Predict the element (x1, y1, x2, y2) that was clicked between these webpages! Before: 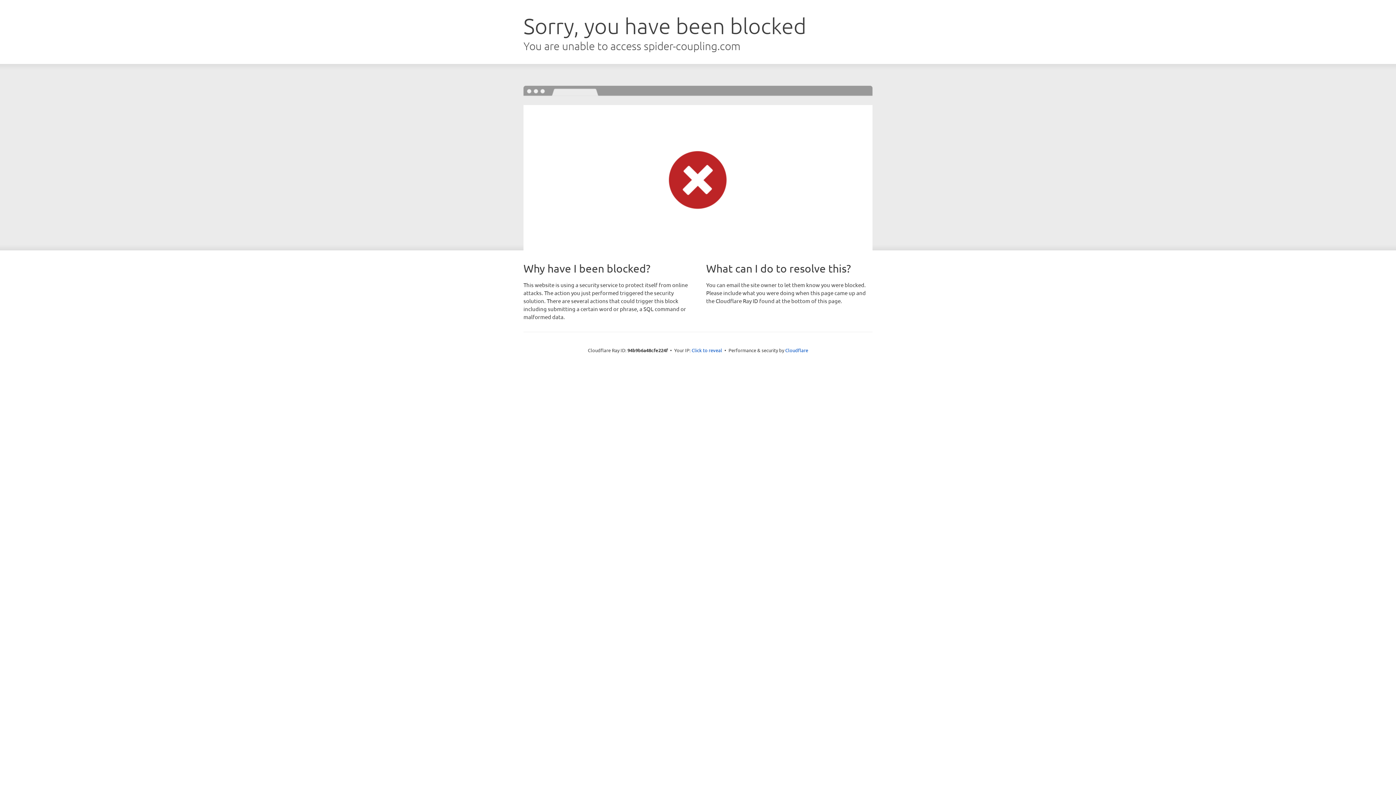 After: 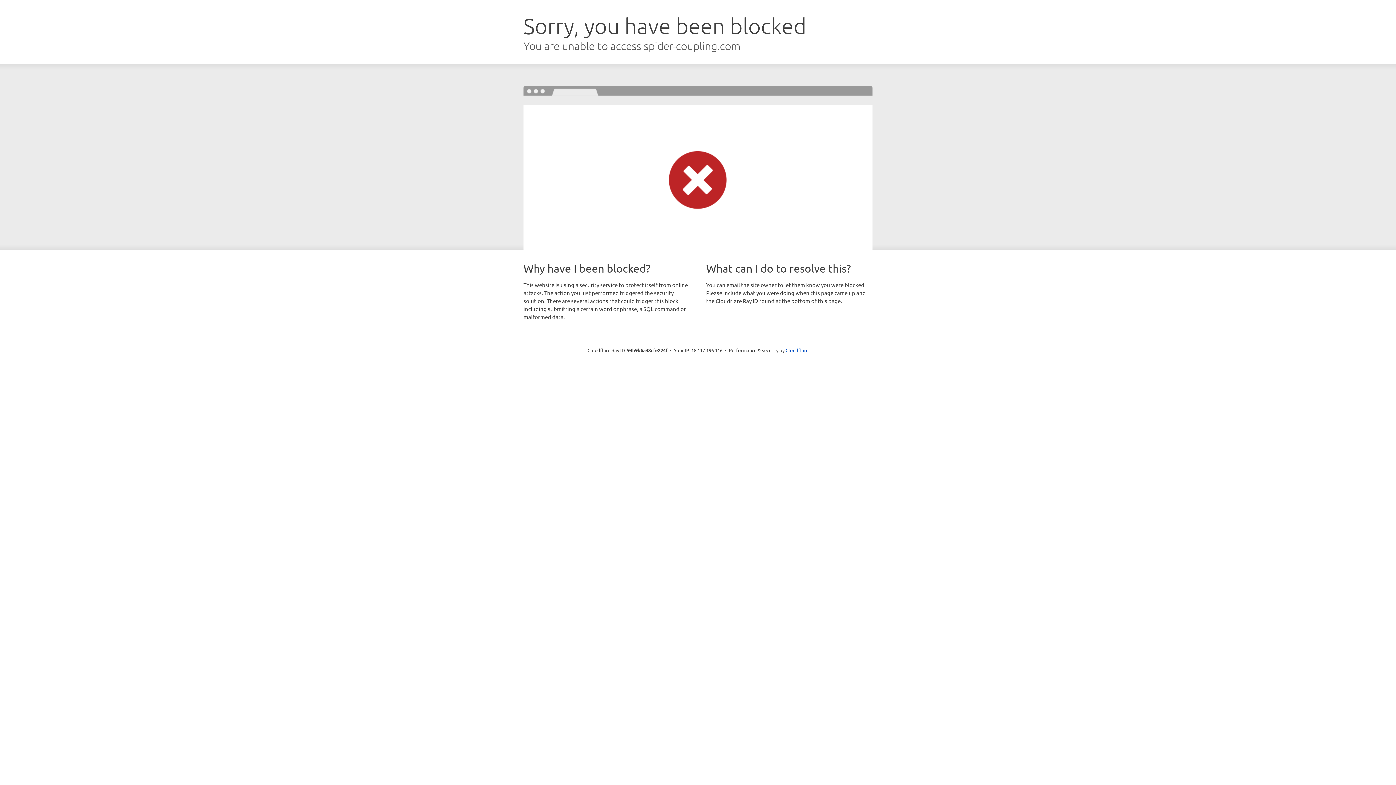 Action: bbox: (691, 346, 722, 353) label: Click to reveal